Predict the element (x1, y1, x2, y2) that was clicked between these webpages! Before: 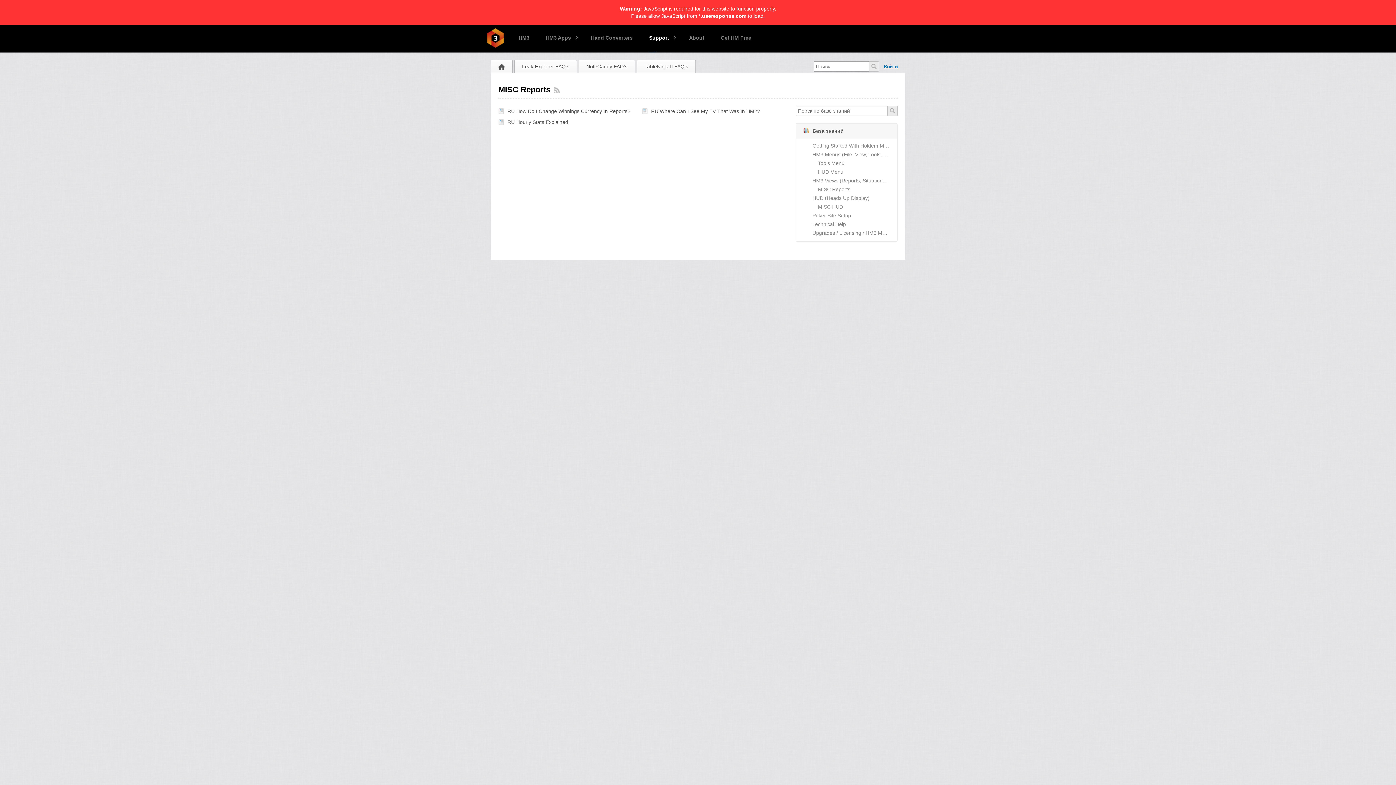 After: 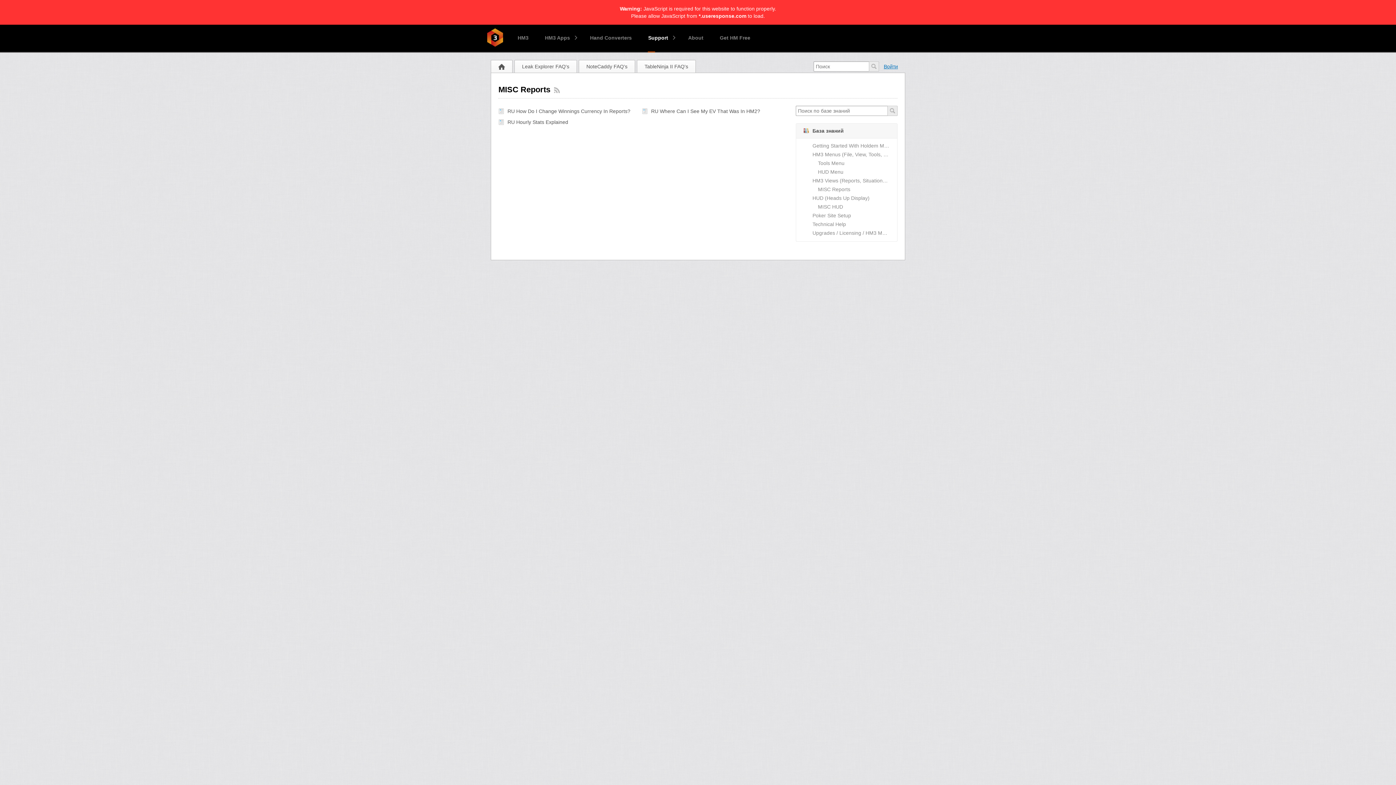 Action: label: MISC Reports bbox: (812, 186, 897, 192)